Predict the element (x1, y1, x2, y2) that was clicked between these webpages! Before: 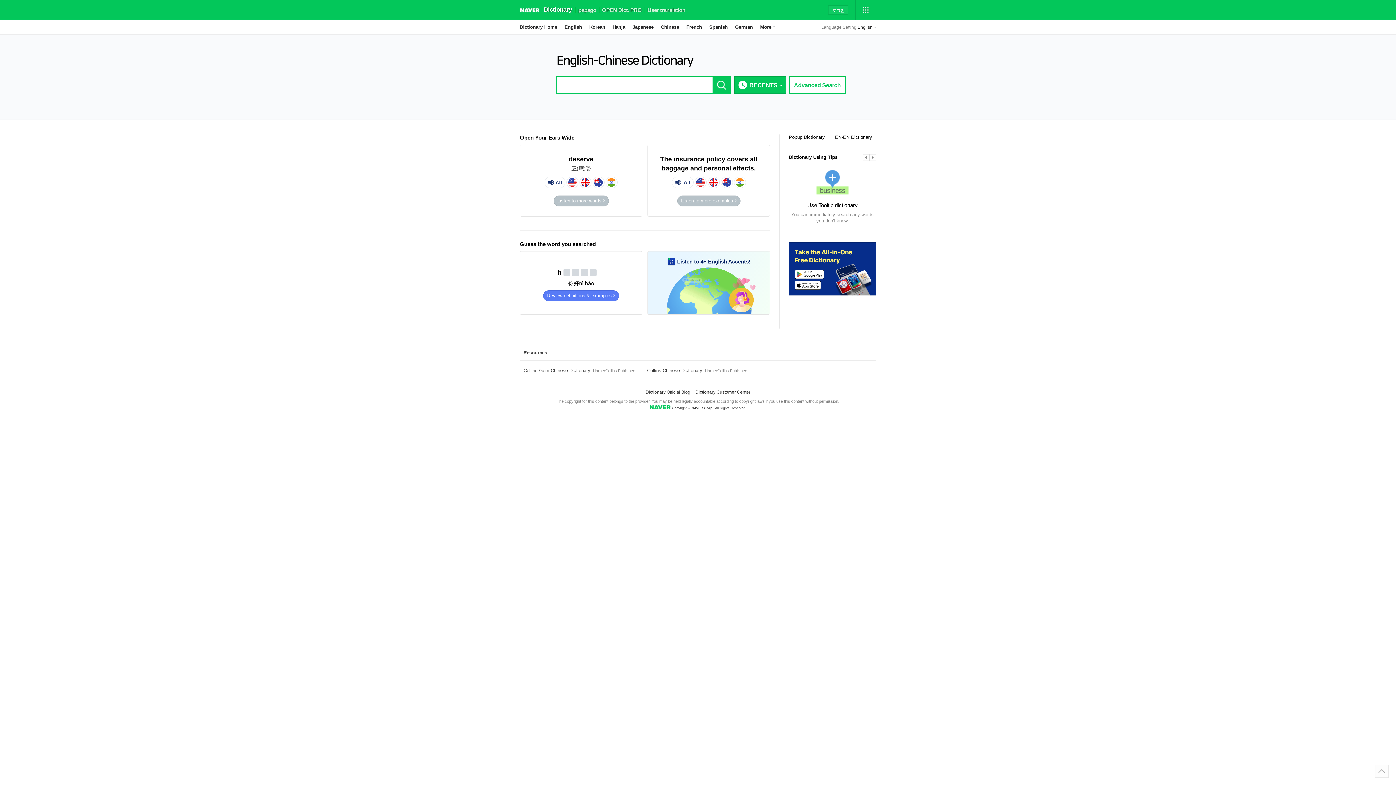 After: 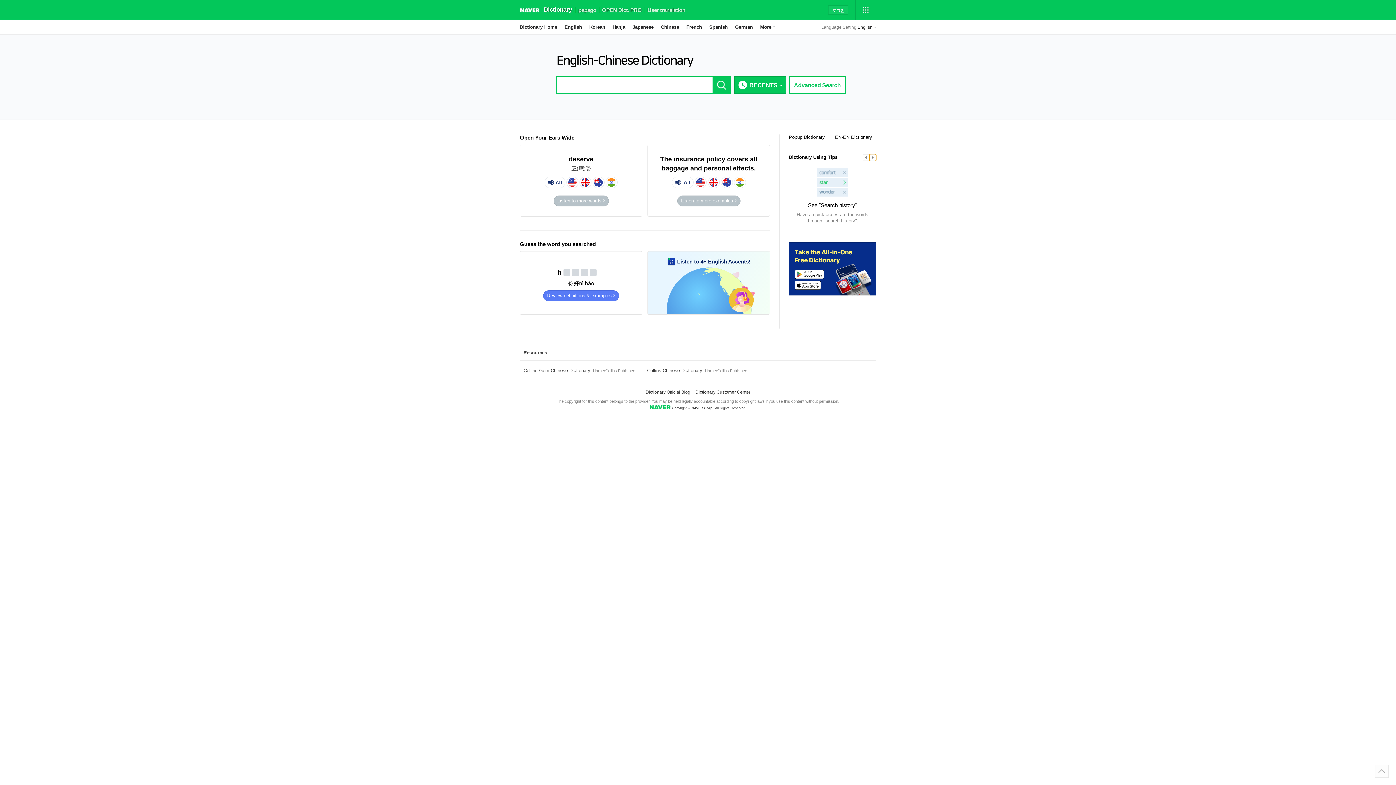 Action: bbox: (869, 154, 876, 160) label: 다음 사용팁